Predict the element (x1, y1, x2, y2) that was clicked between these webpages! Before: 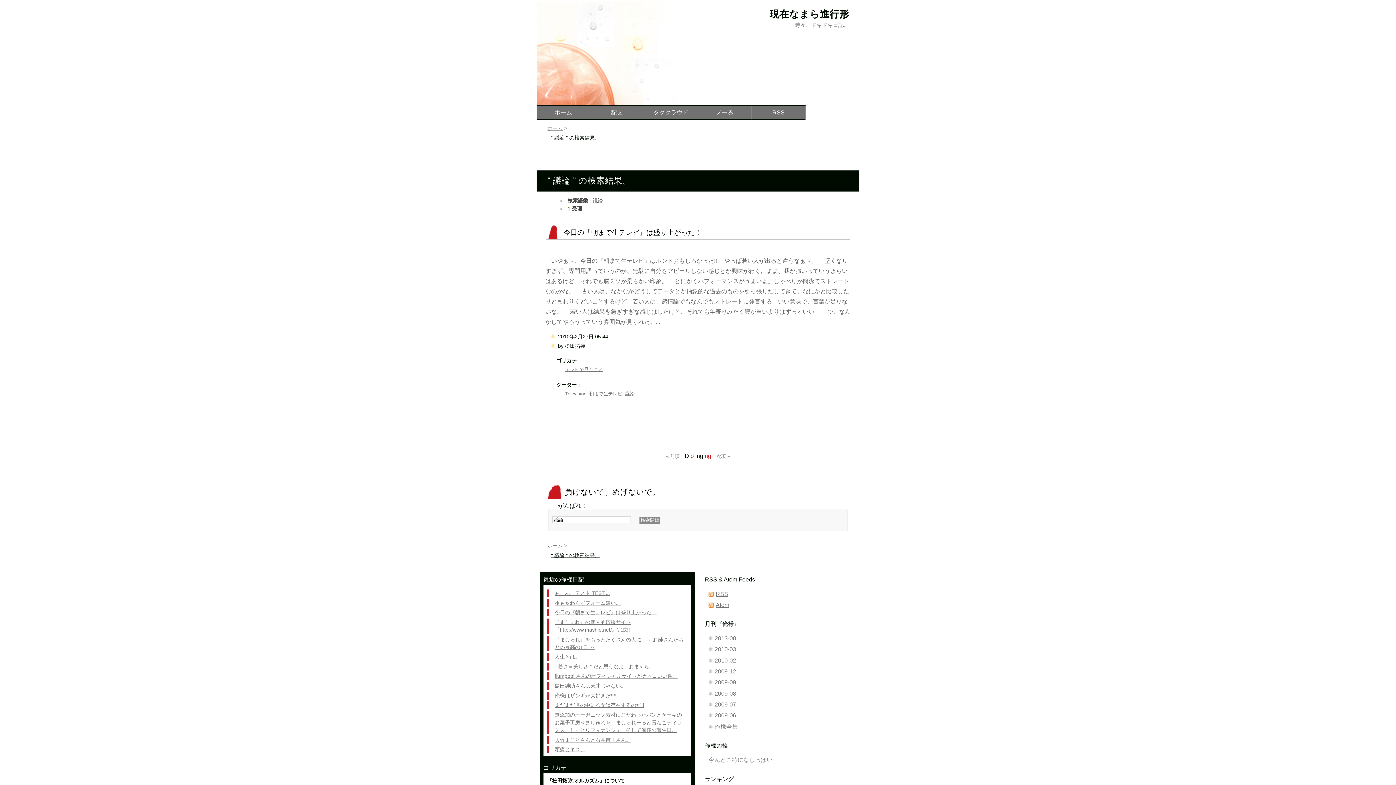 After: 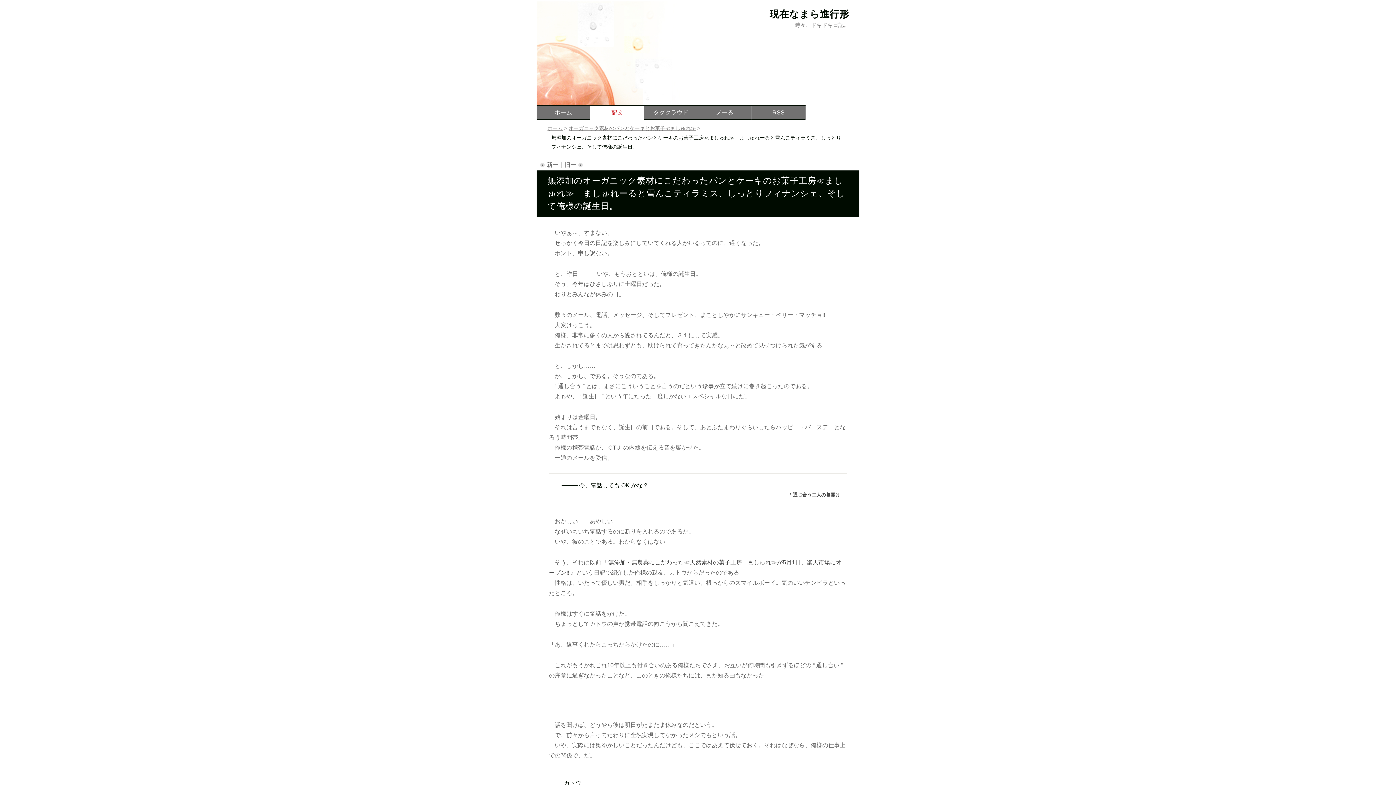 Action: bbox: (547, 711, 686, 734) label: 無添加のオーガニック素材にこだわったパンとケーキのお菓子工房≪ましゅれ≫　ましゅれーると雪んこティラミス、しっとりフィナンシェ、そして俺様の誕生日。